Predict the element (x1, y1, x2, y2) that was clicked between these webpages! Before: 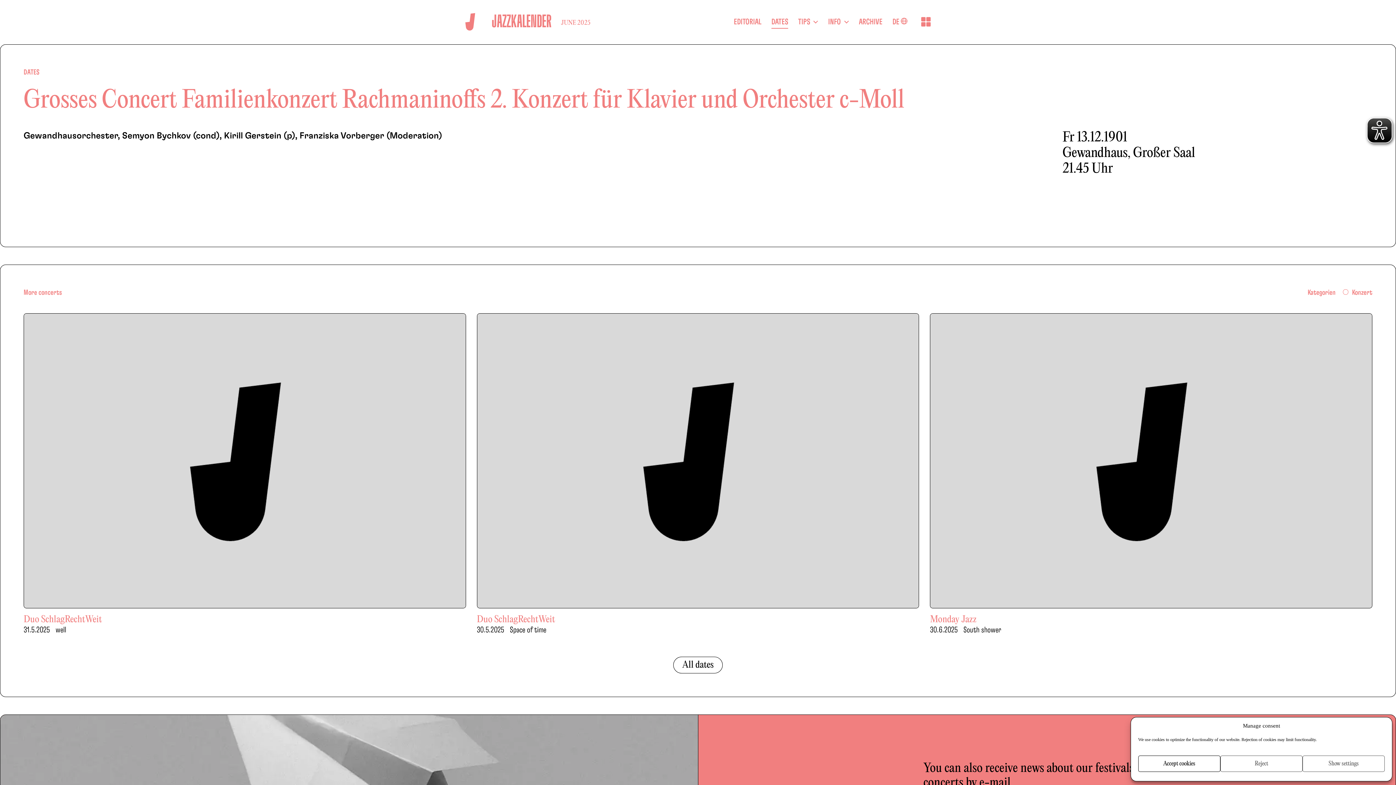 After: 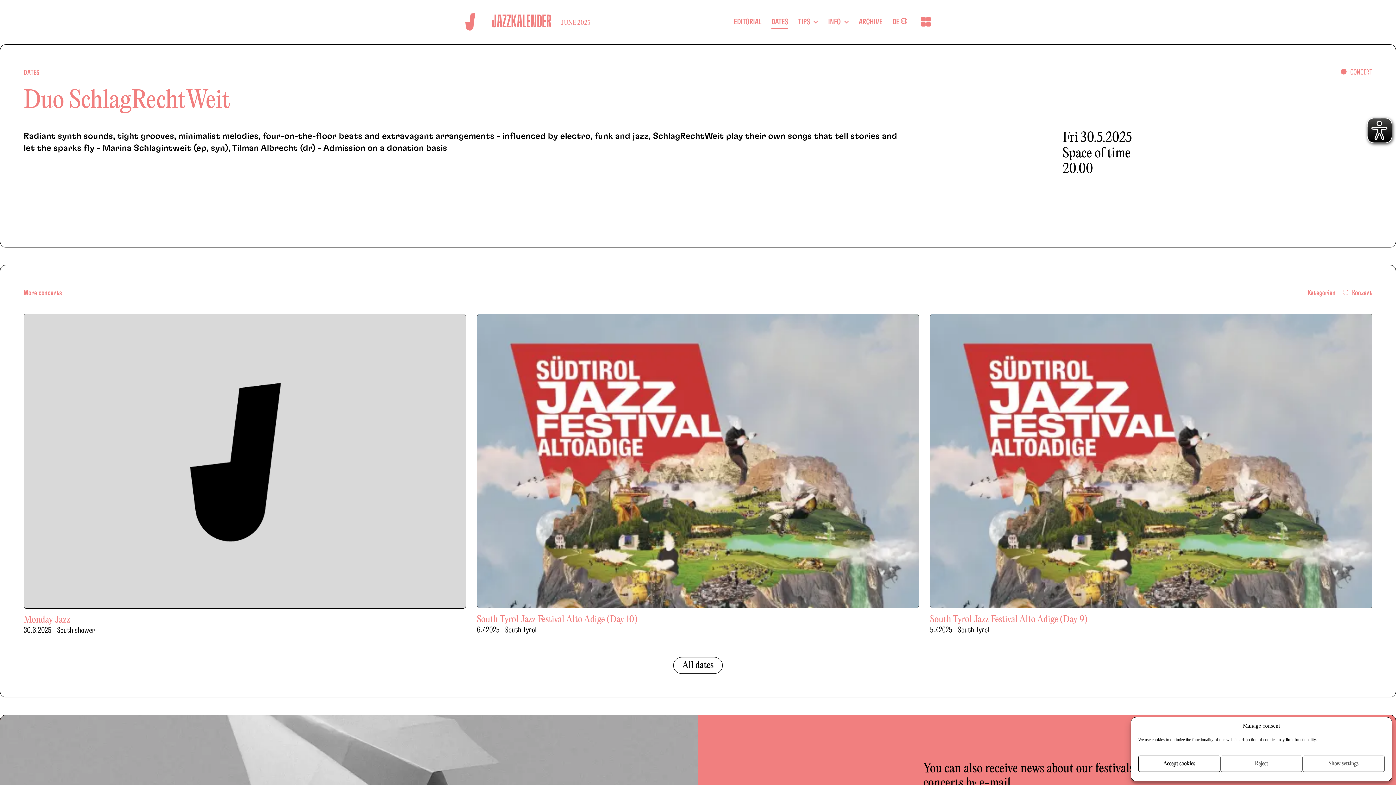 Action: label: Duo SchlagRechtWeit bbox: (476, 313, 919, 625)